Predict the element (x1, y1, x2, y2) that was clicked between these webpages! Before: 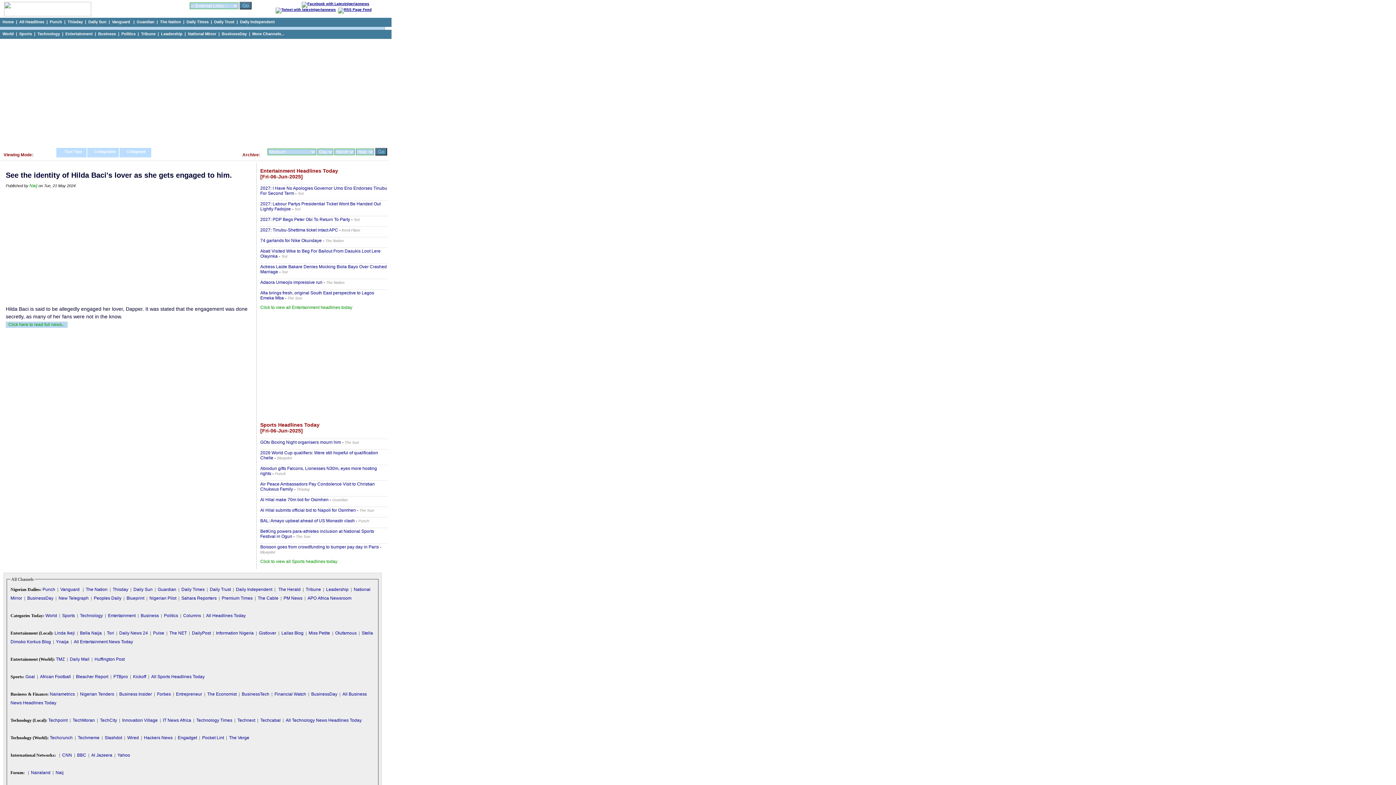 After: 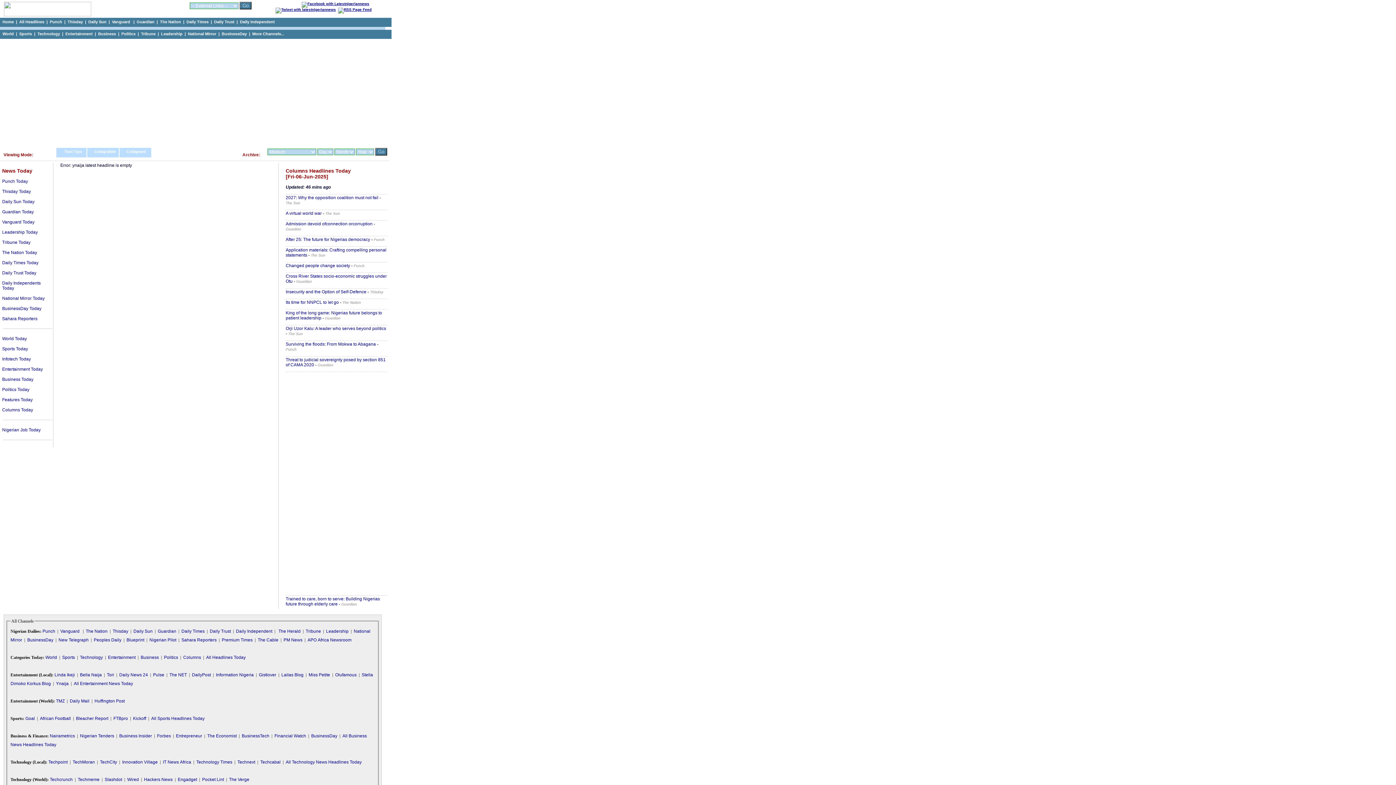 Action: label: Ynaija bbox: (56, 639, 68, 644)